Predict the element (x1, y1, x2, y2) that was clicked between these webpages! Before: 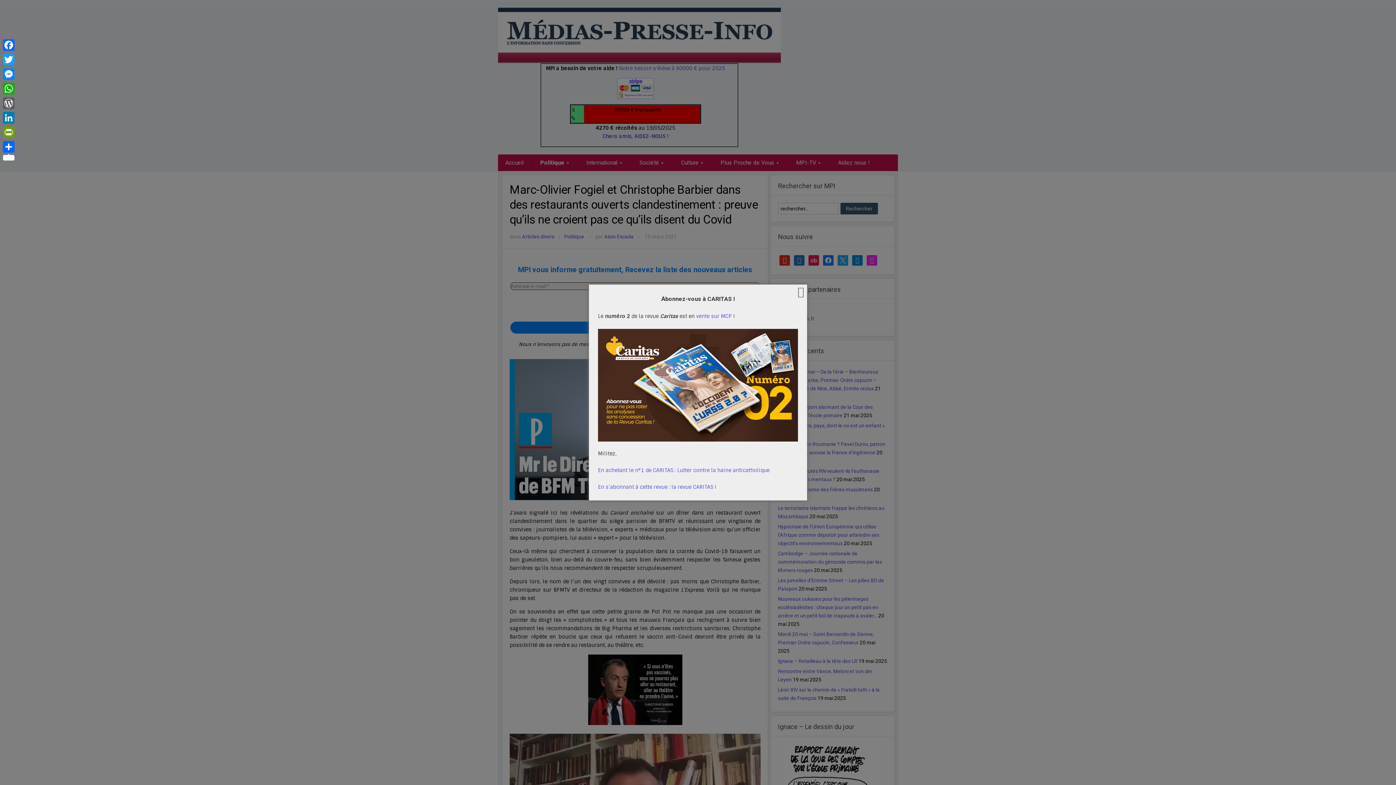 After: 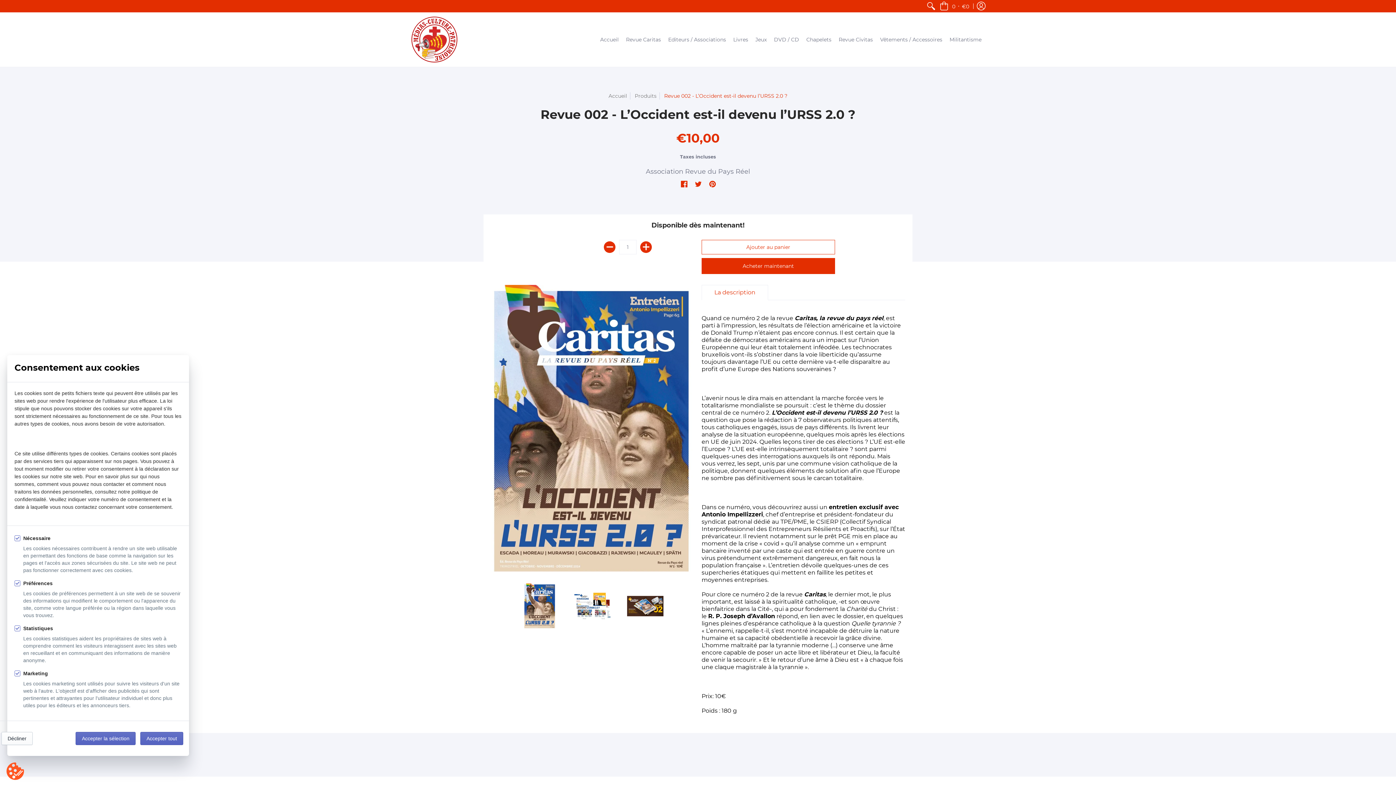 Action: bbox: (696, 313, 732, 319) label: vente sur MCP